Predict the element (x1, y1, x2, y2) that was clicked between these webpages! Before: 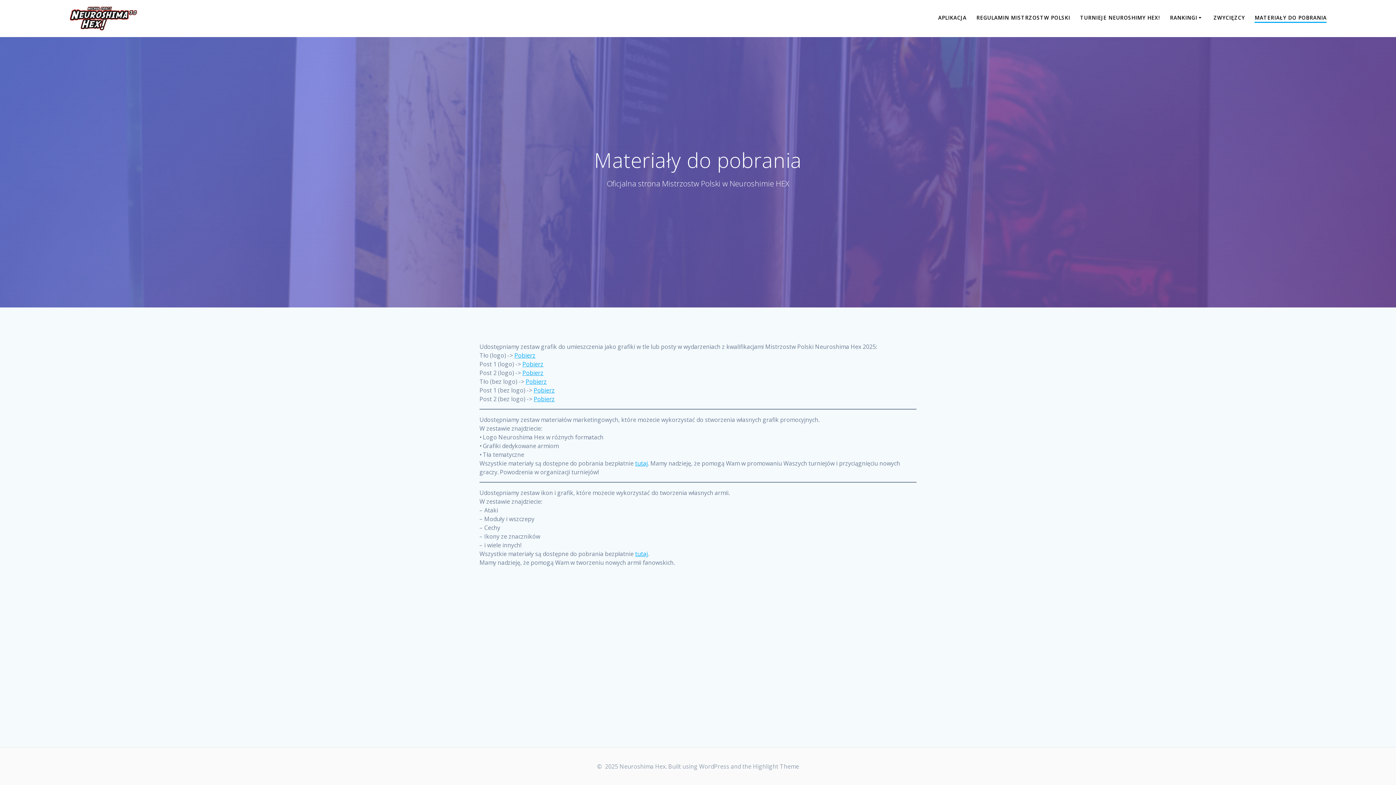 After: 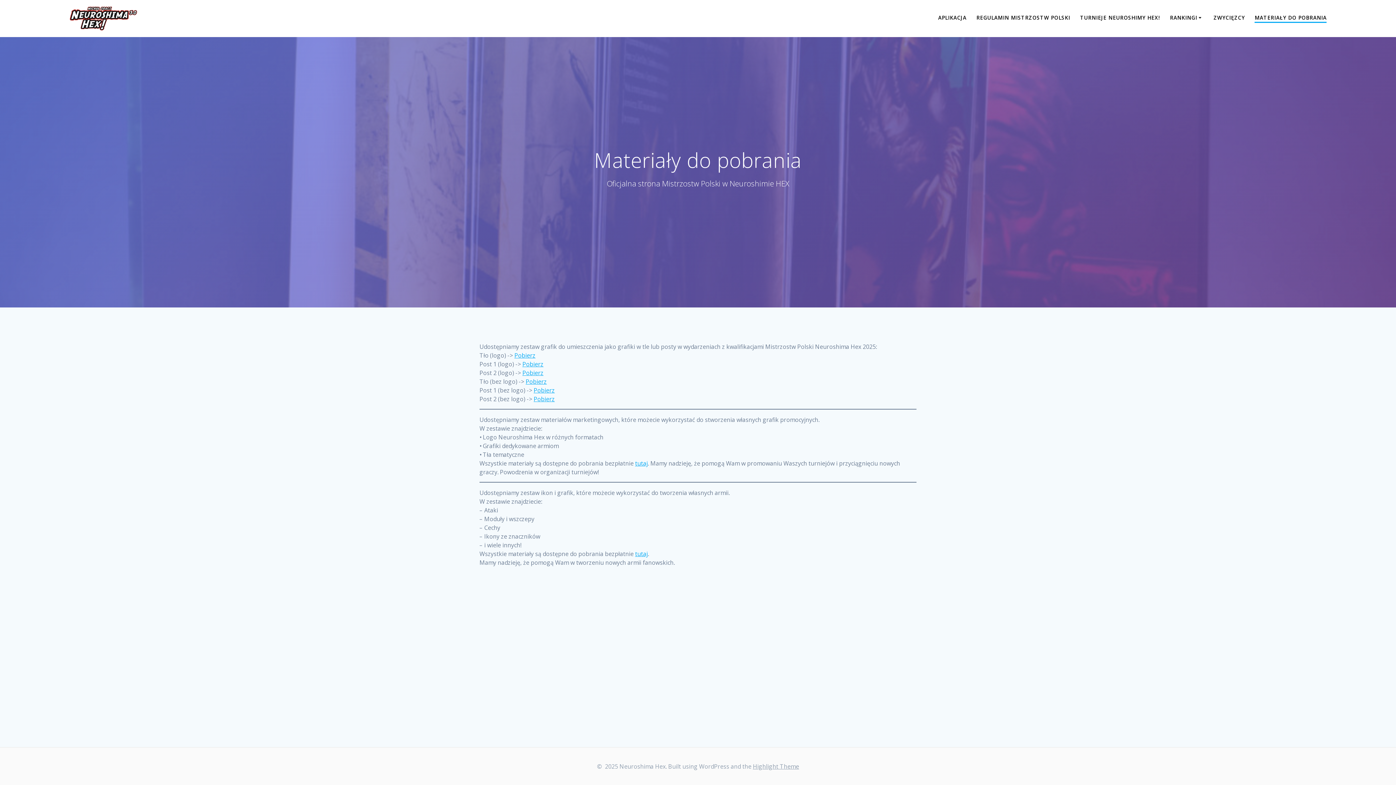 Action: label: Highlight Theme bbox: (753, 762, 799, 770)